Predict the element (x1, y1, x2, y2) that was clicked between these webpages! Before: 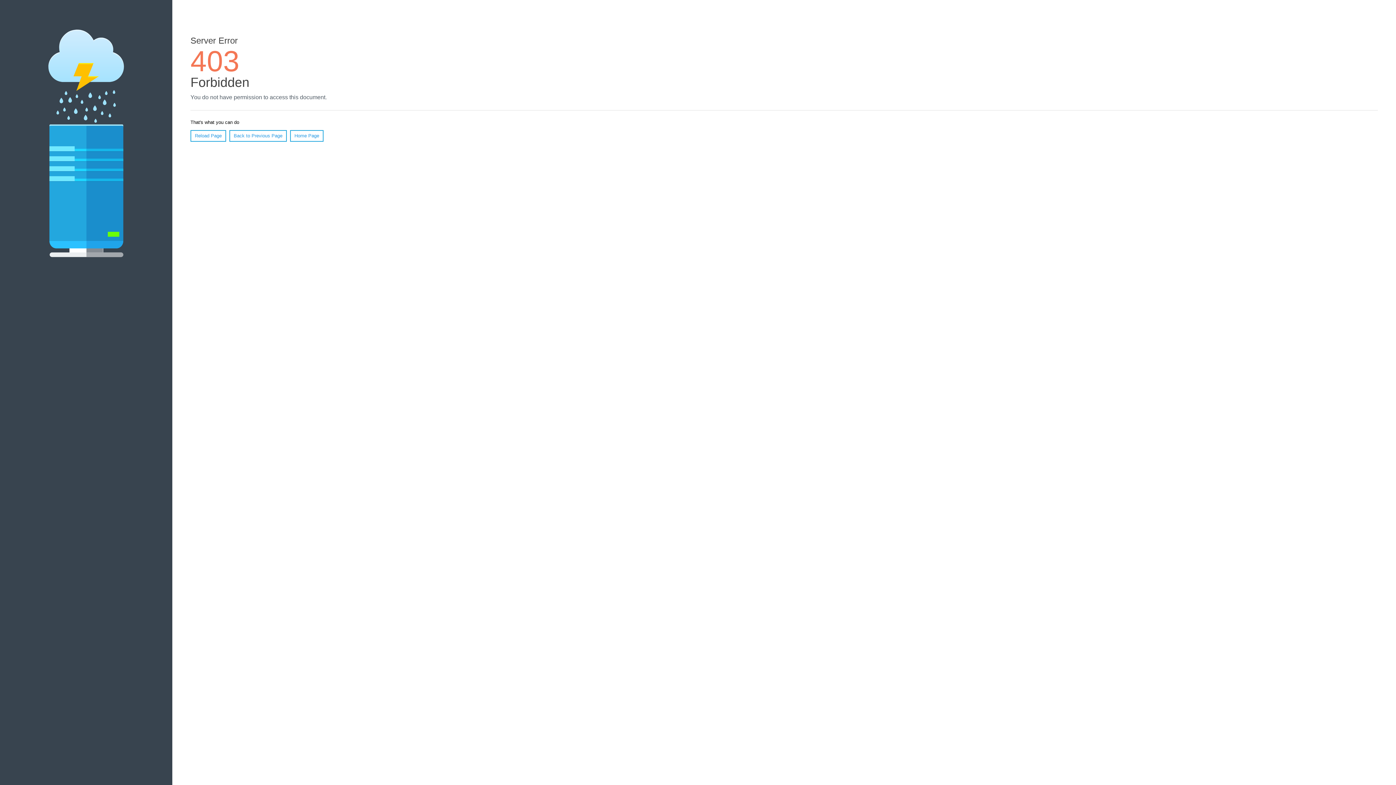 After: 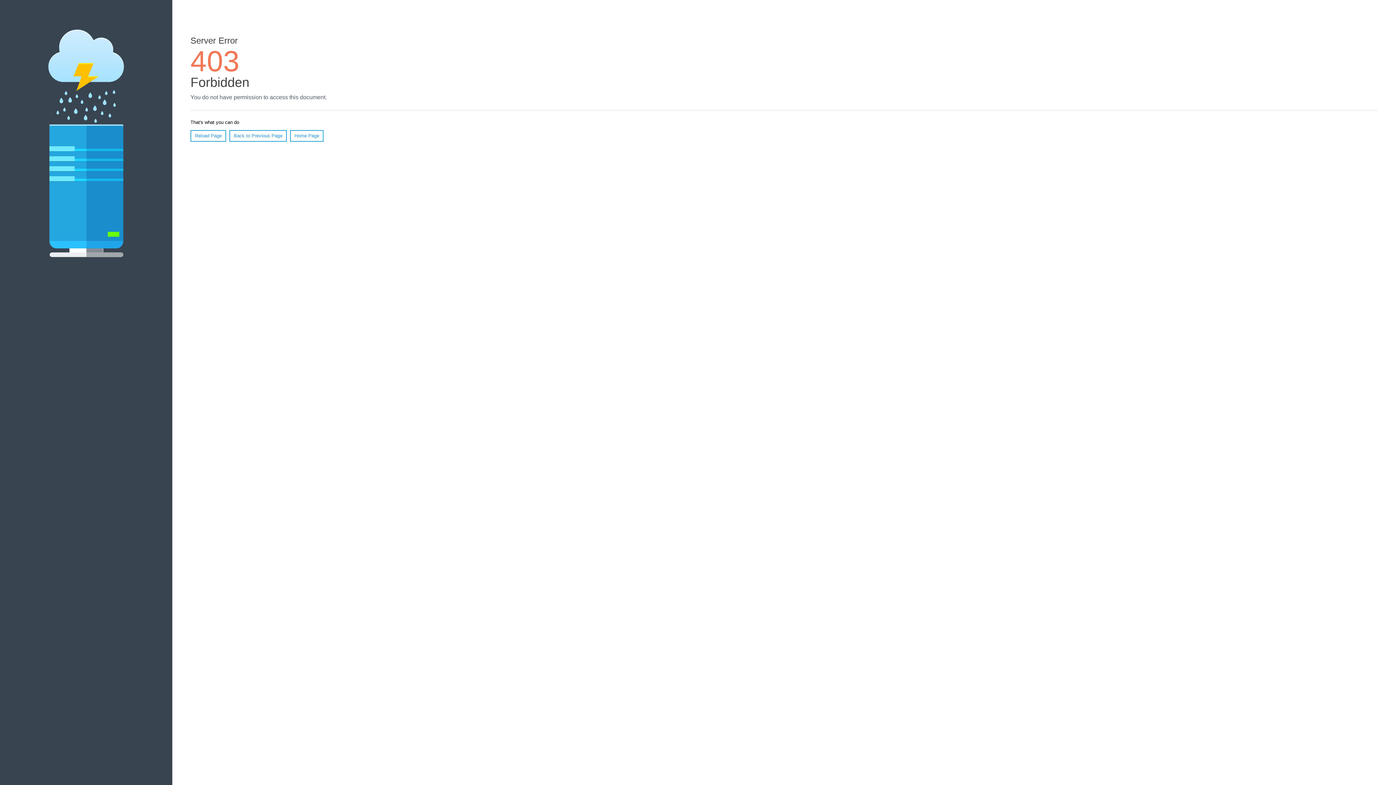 Action: label: Reload Page bbox: (190, 130, 226, 141)